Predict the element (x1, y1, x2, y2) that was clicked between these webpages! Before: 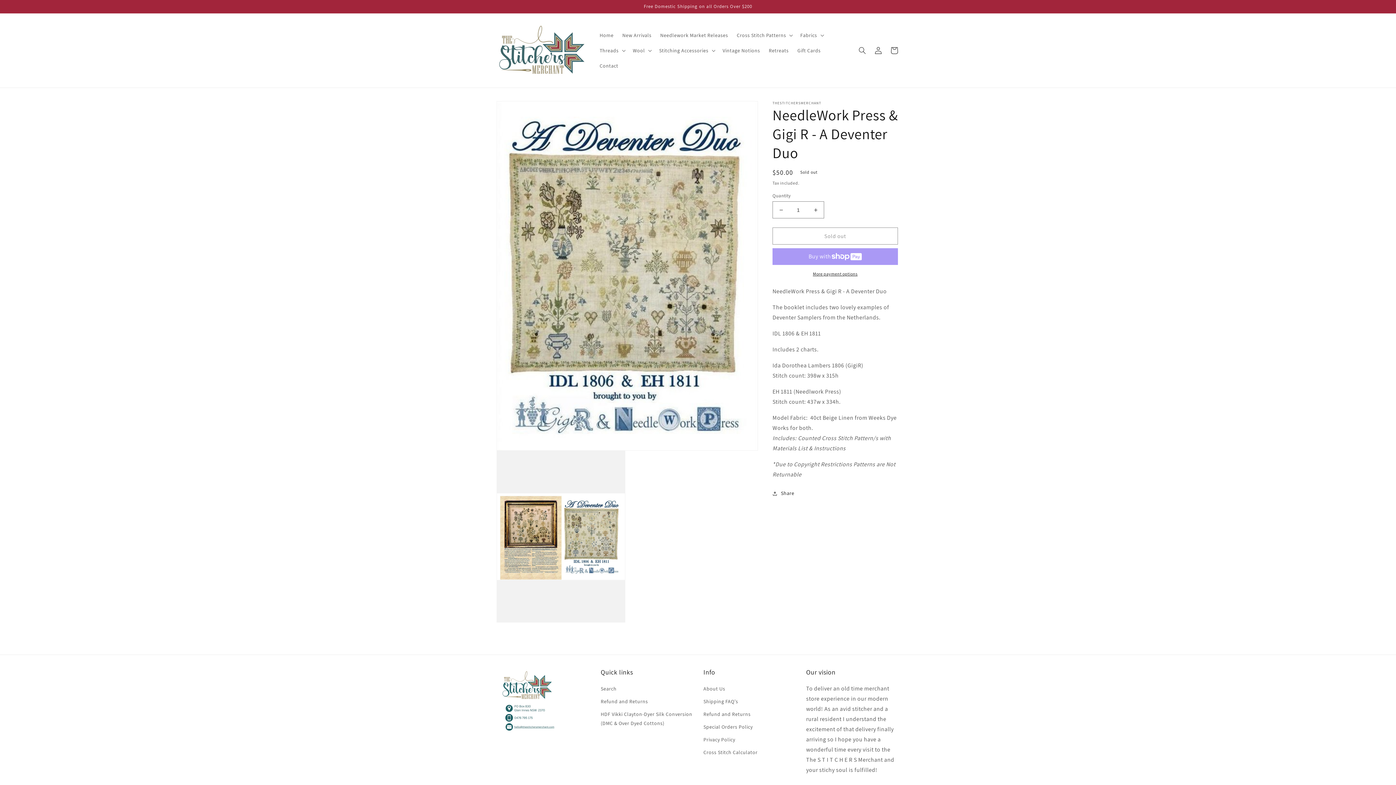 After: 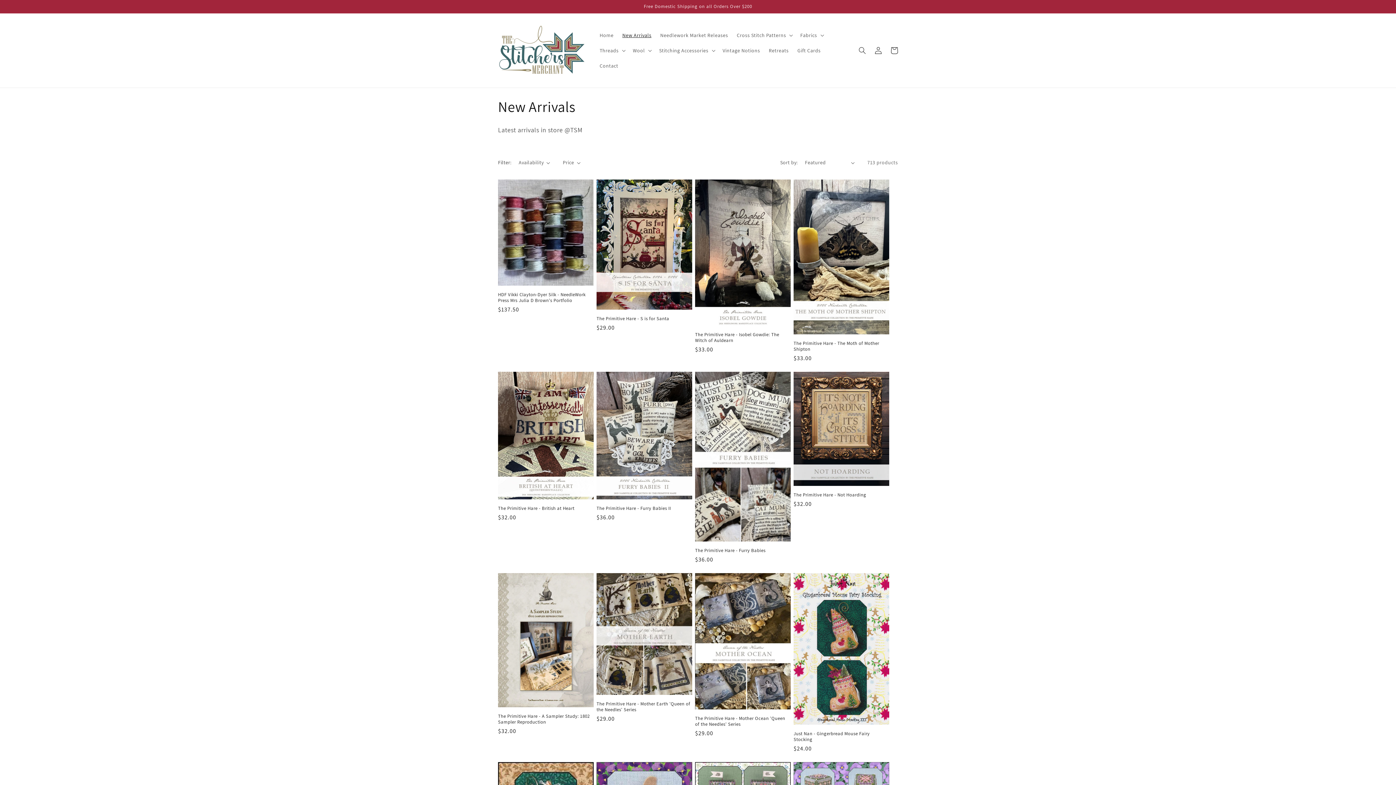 Action: bbox: (618, 27, 656, 42) label: New Arrivals